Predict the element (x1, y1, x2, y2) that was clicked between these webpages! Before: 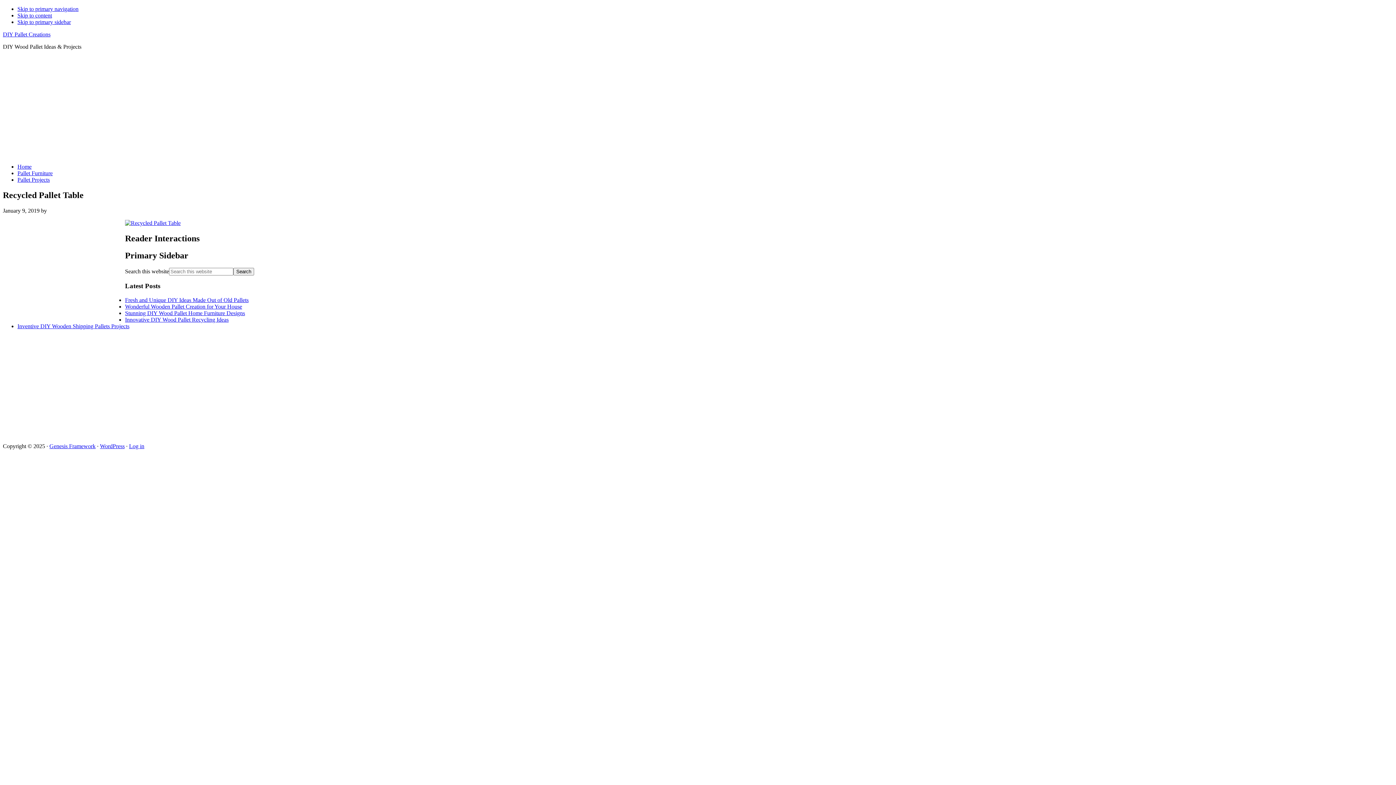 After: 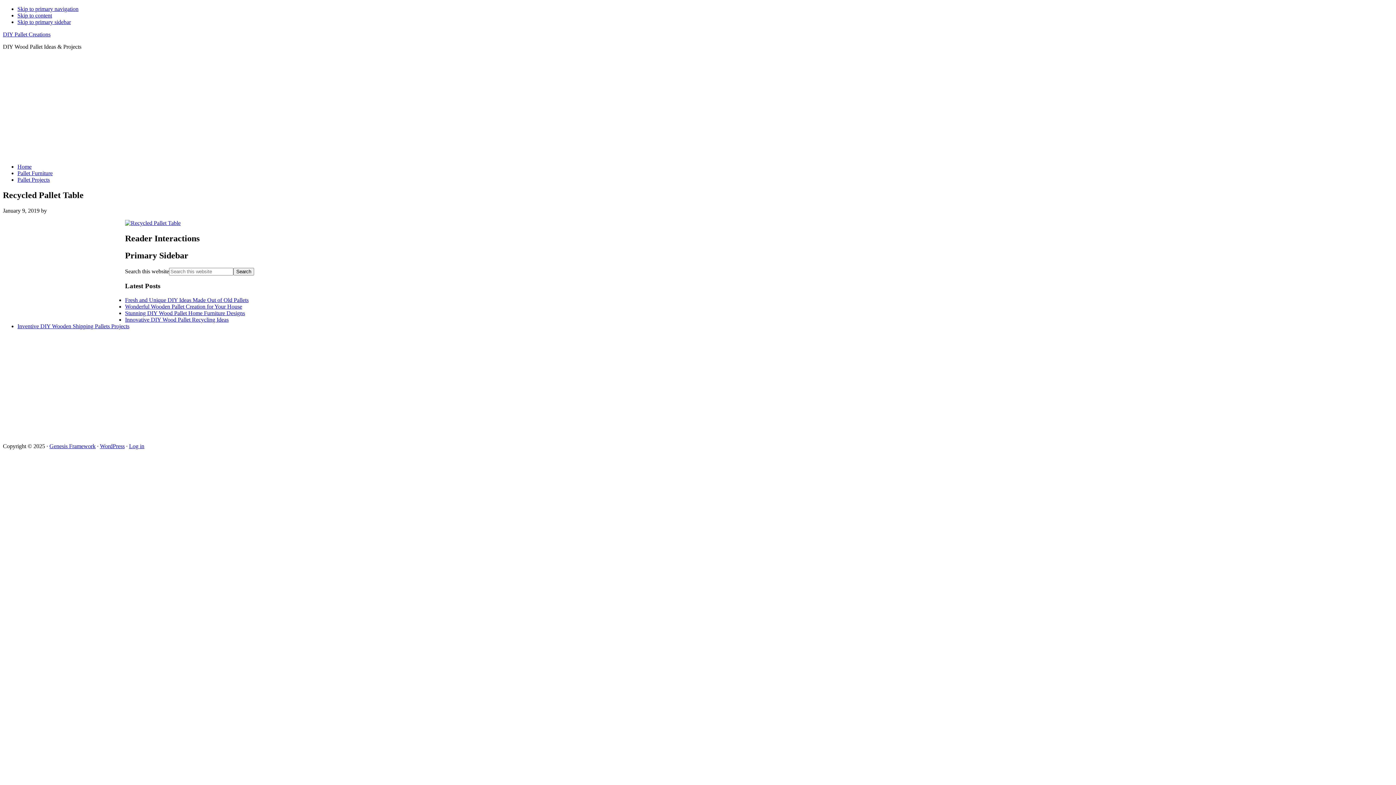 Action: label: Skip to primary sidebar bbox: (17, 18, 70, 25)